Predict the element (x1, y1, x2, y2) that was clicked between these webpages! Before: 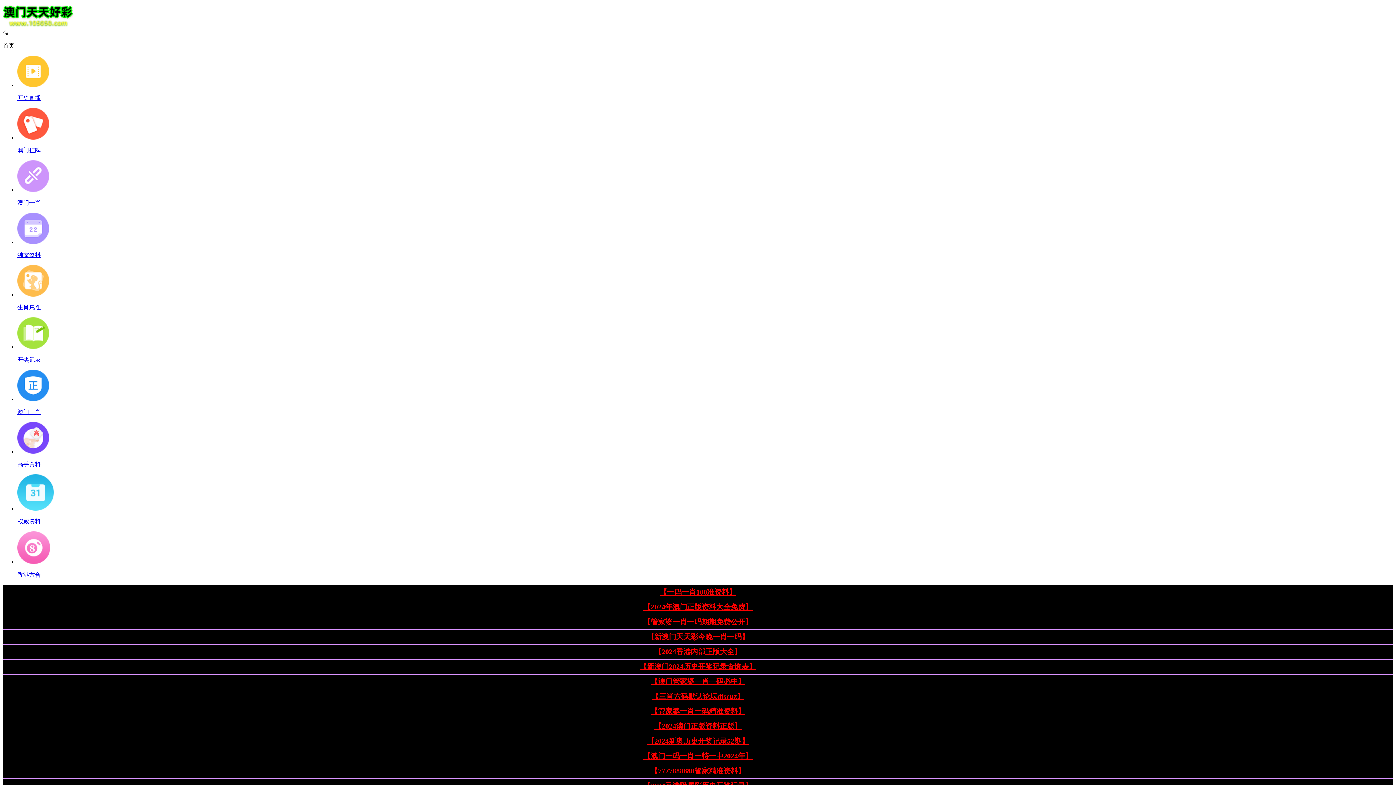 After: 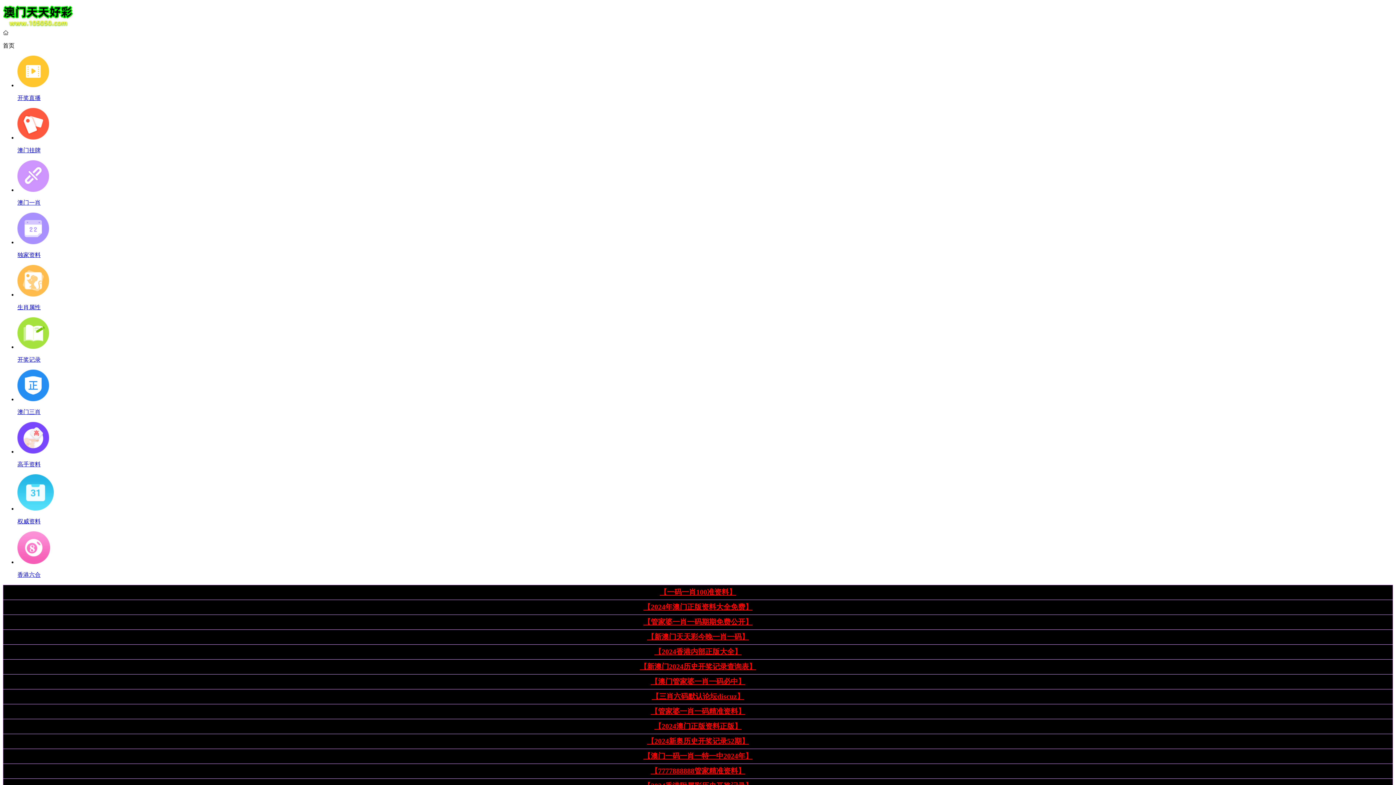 Action: label: 【管家婆一肖一码期期免费公开】 bbox: (643, 618, 752, 626)